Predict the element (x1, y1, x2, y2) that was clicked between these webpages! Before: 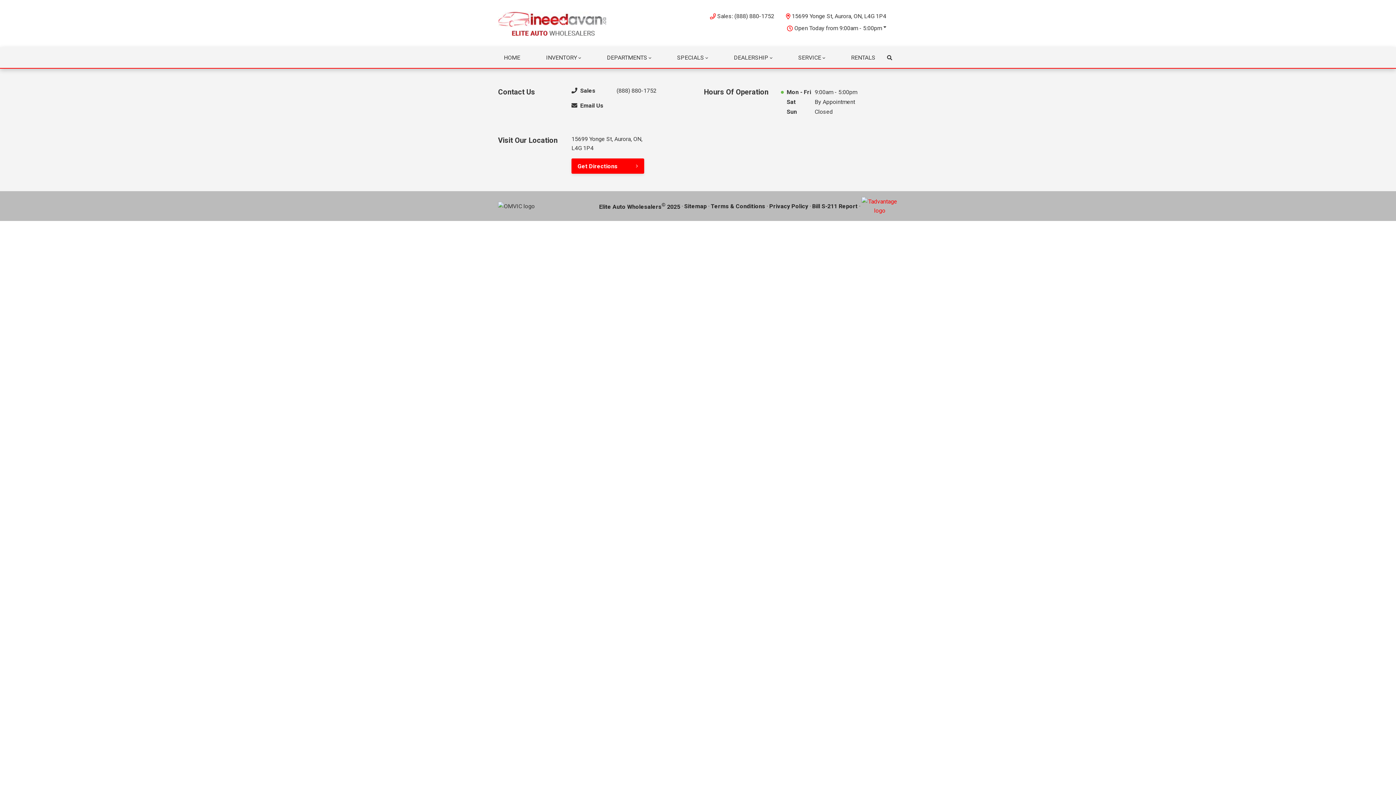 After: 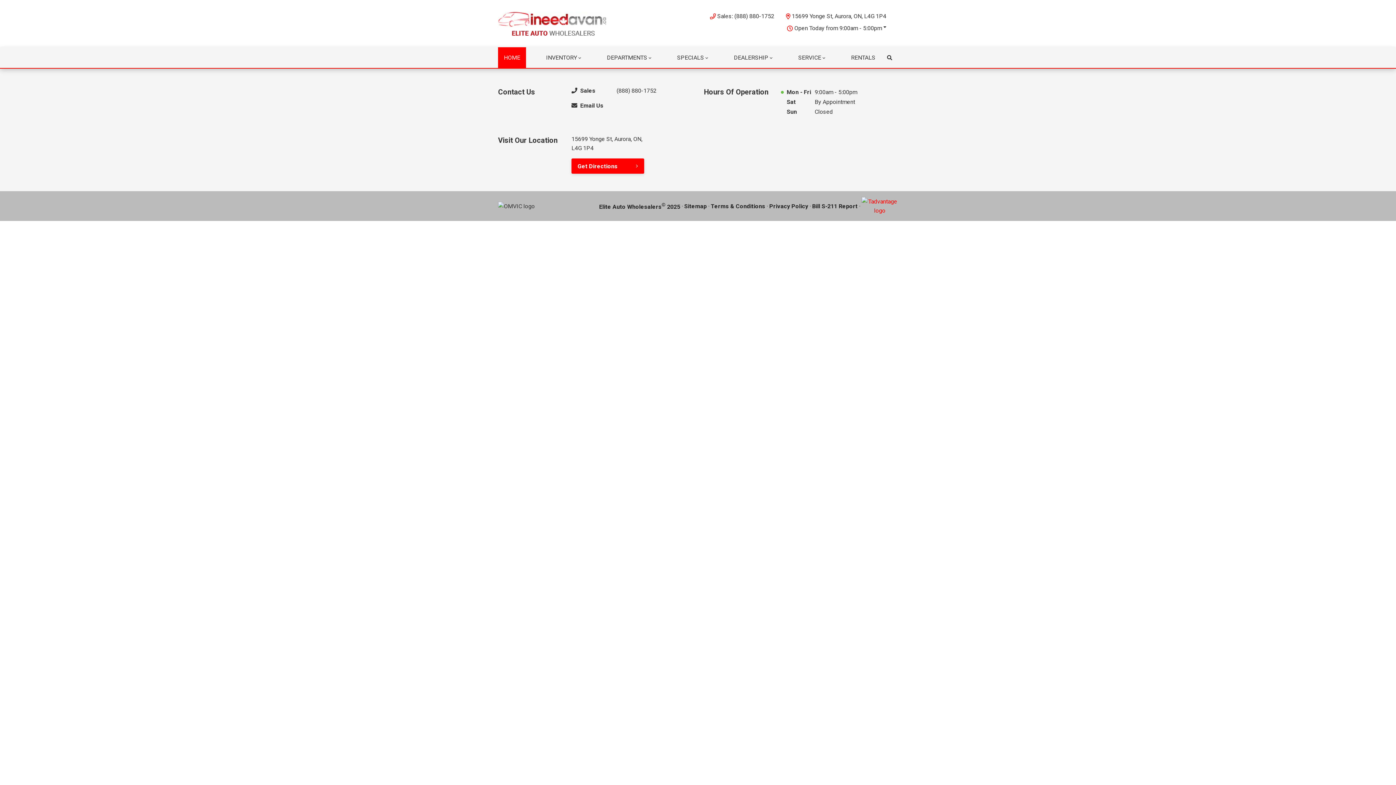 Action: label: HOME bbox: (498, 47, 526, 68)